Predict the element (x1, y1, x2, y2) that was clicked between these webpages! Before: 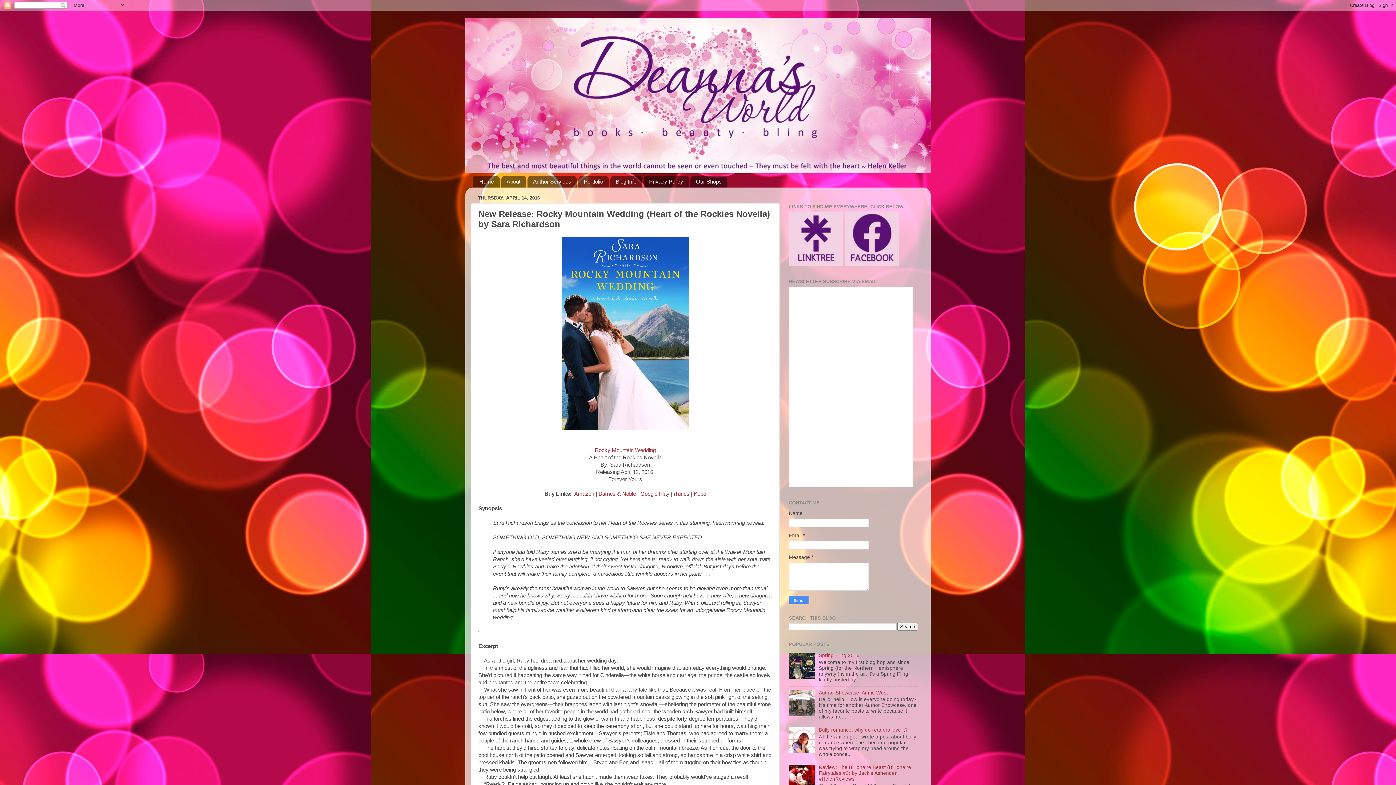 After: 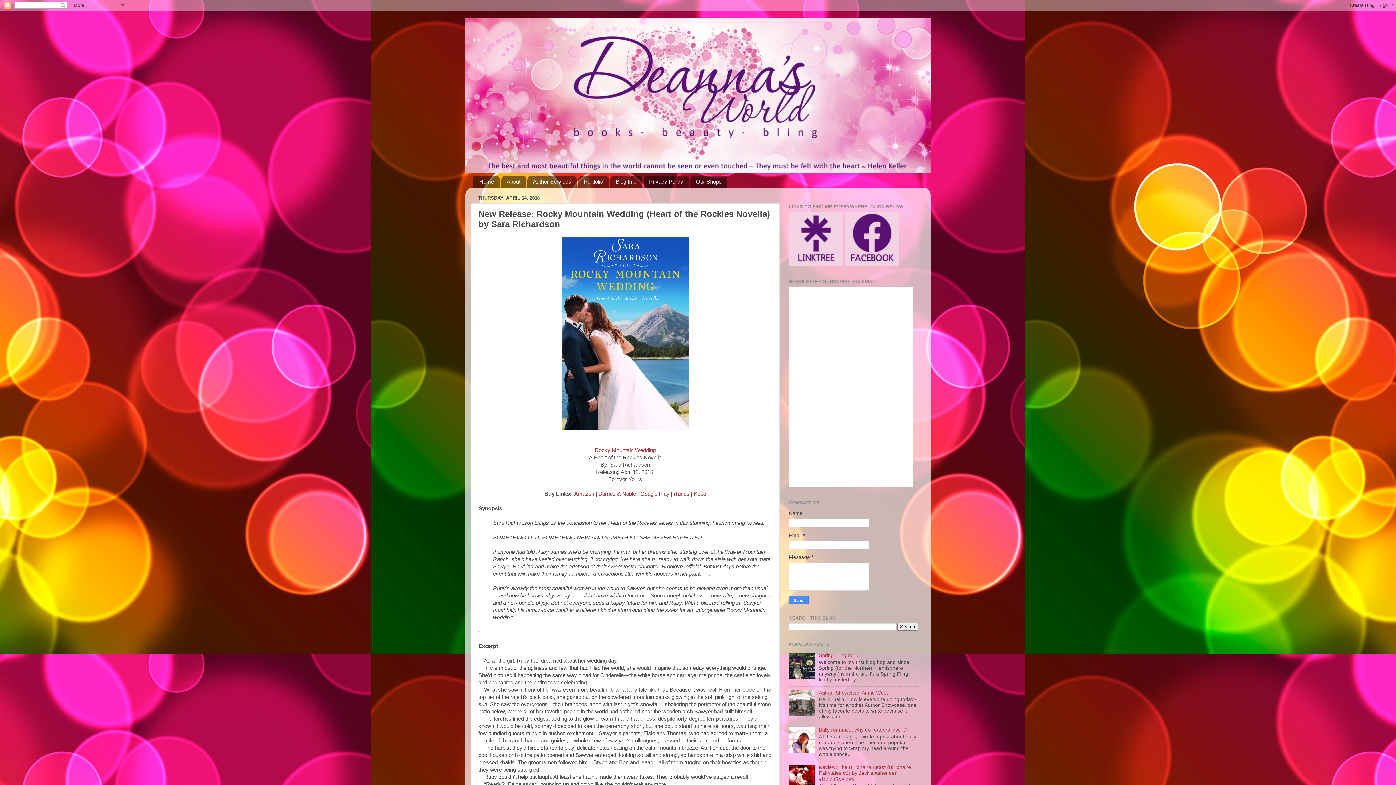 Action: bbox: (845, 261, 899, 267)